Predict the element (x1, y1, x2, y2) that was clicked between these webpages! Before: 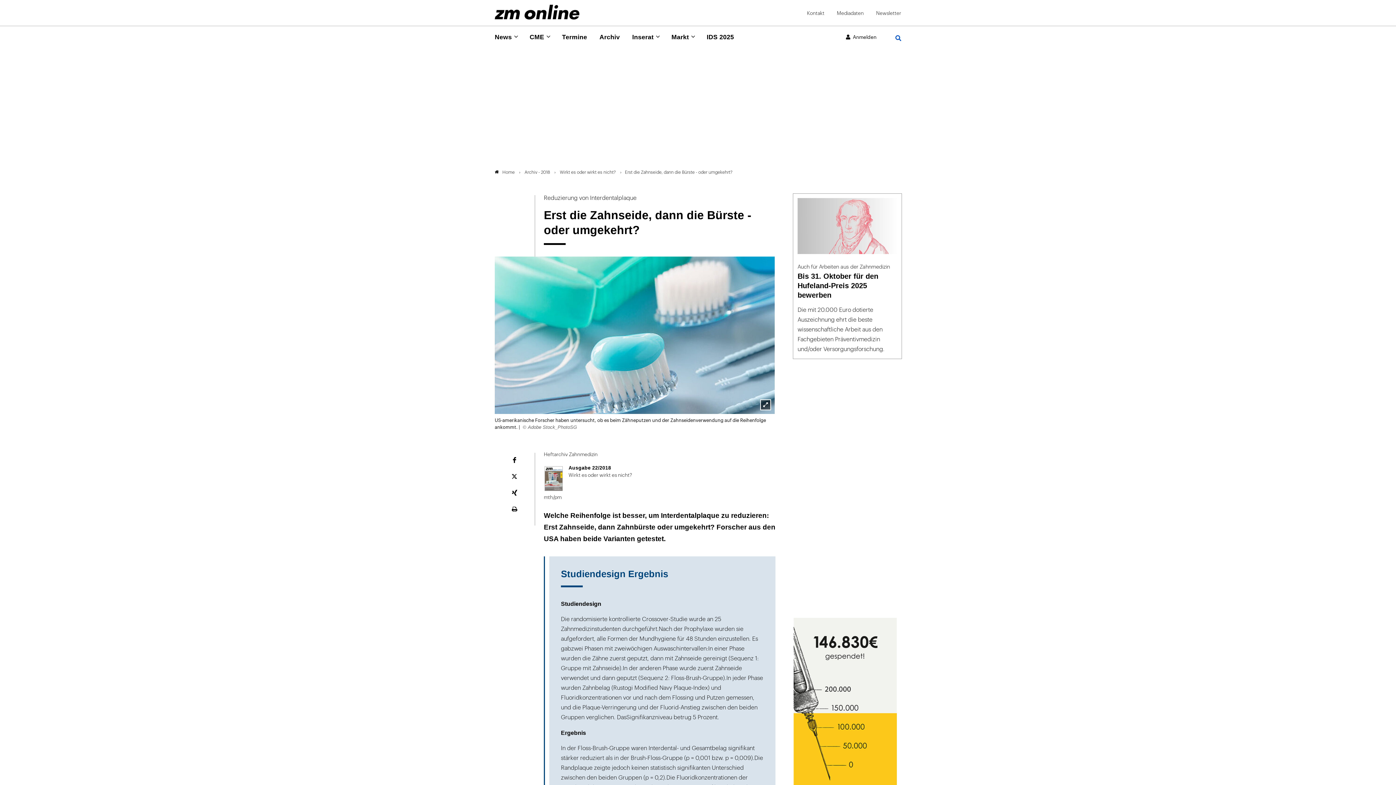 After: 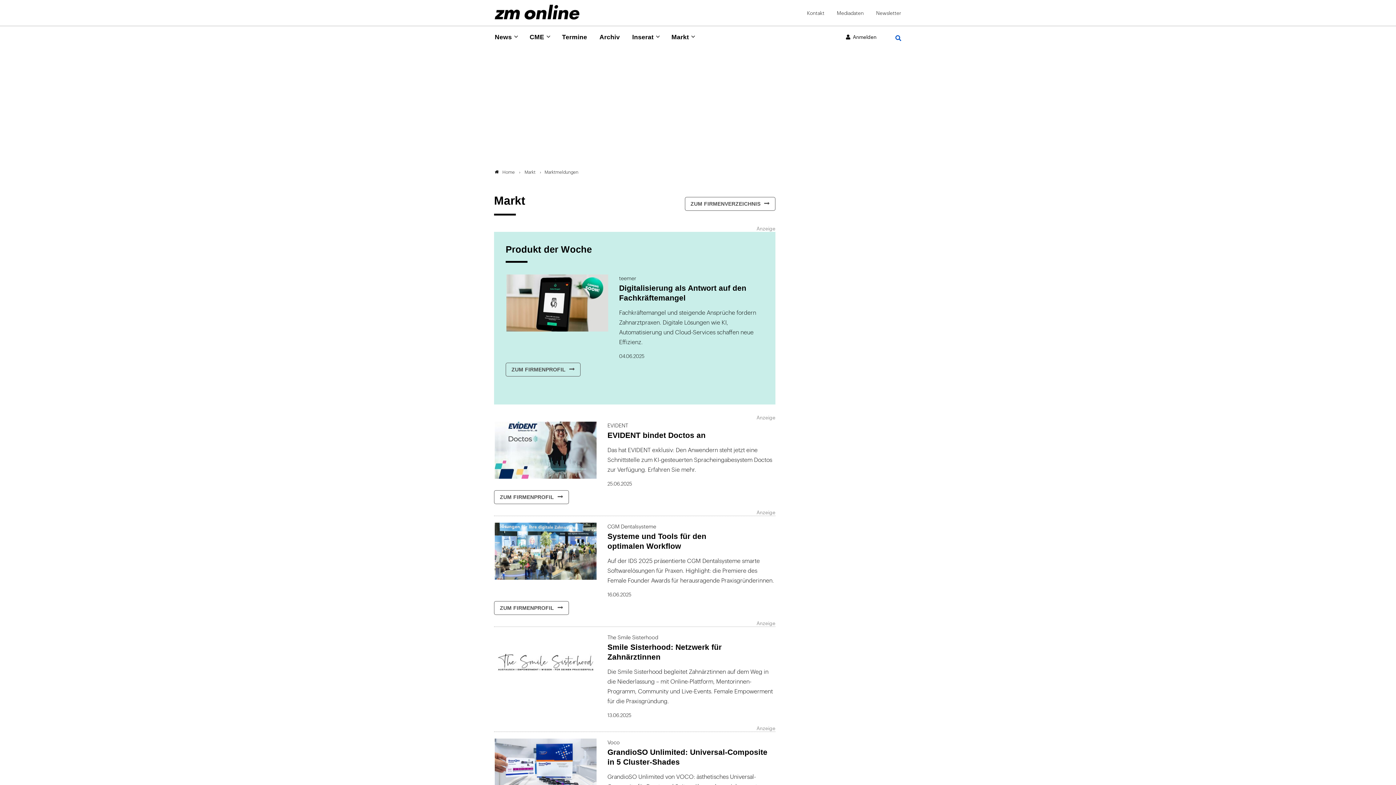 Action: bbox: (670, 32, 689, 43) label: Markt